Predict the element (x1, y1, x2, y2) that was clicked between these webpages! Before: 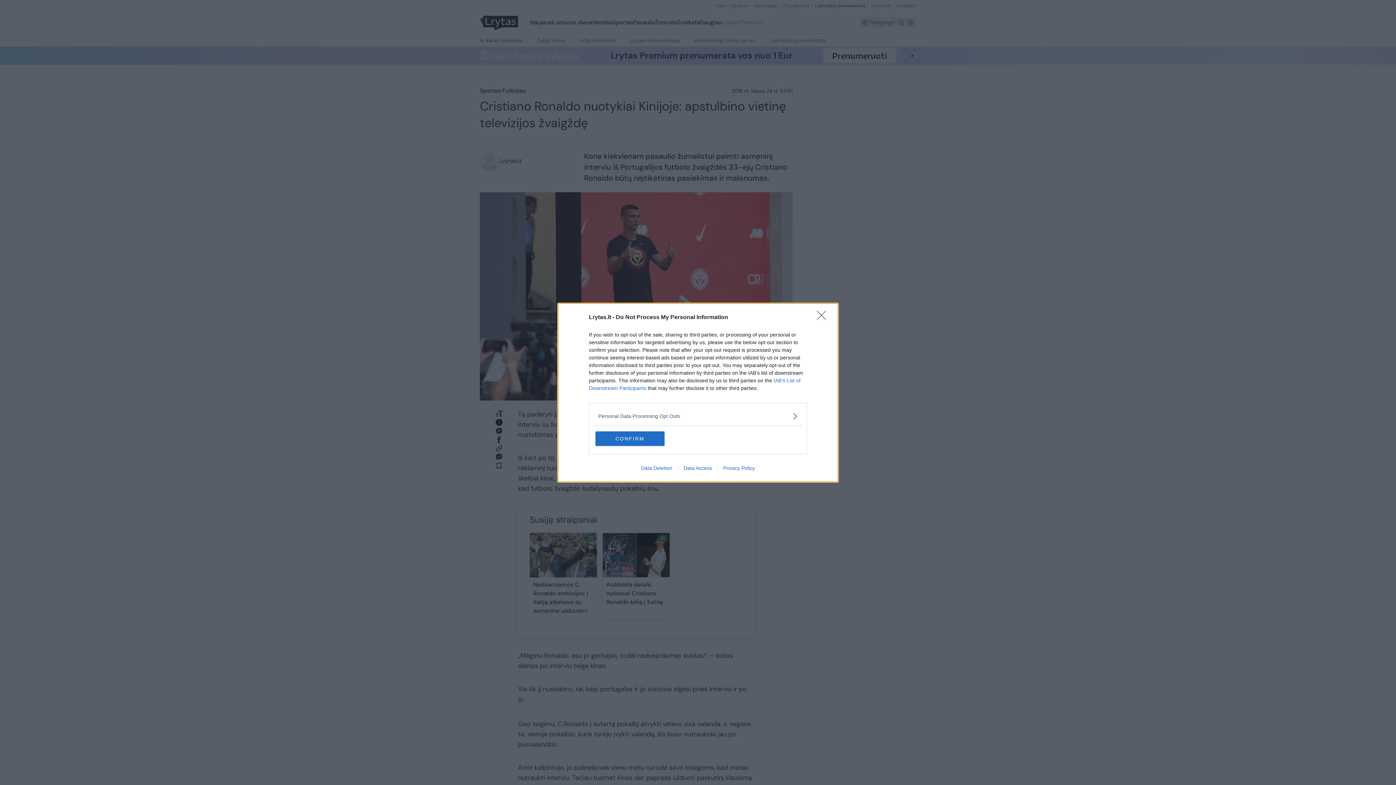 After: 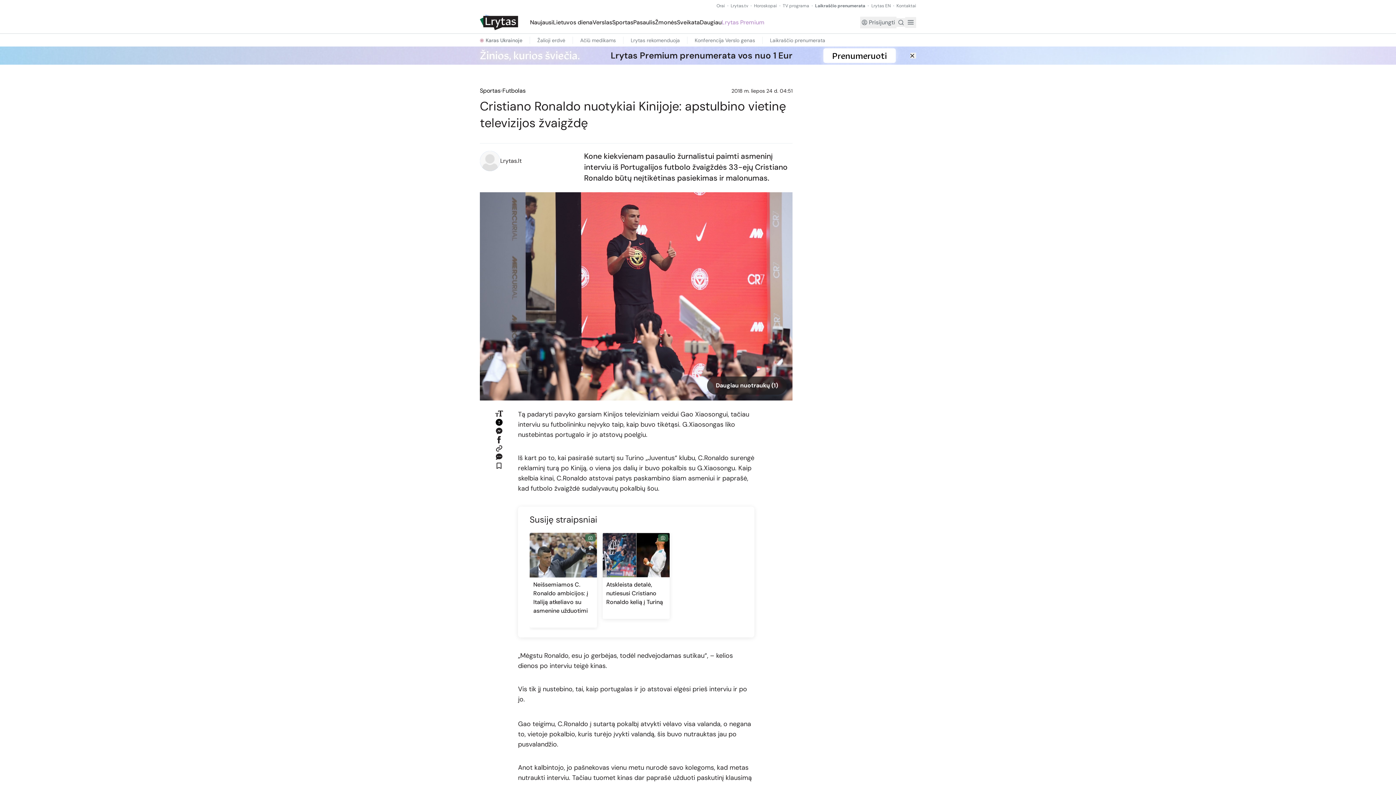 Action: bbox: (595, 431, 664, 446) label: CONFIRM